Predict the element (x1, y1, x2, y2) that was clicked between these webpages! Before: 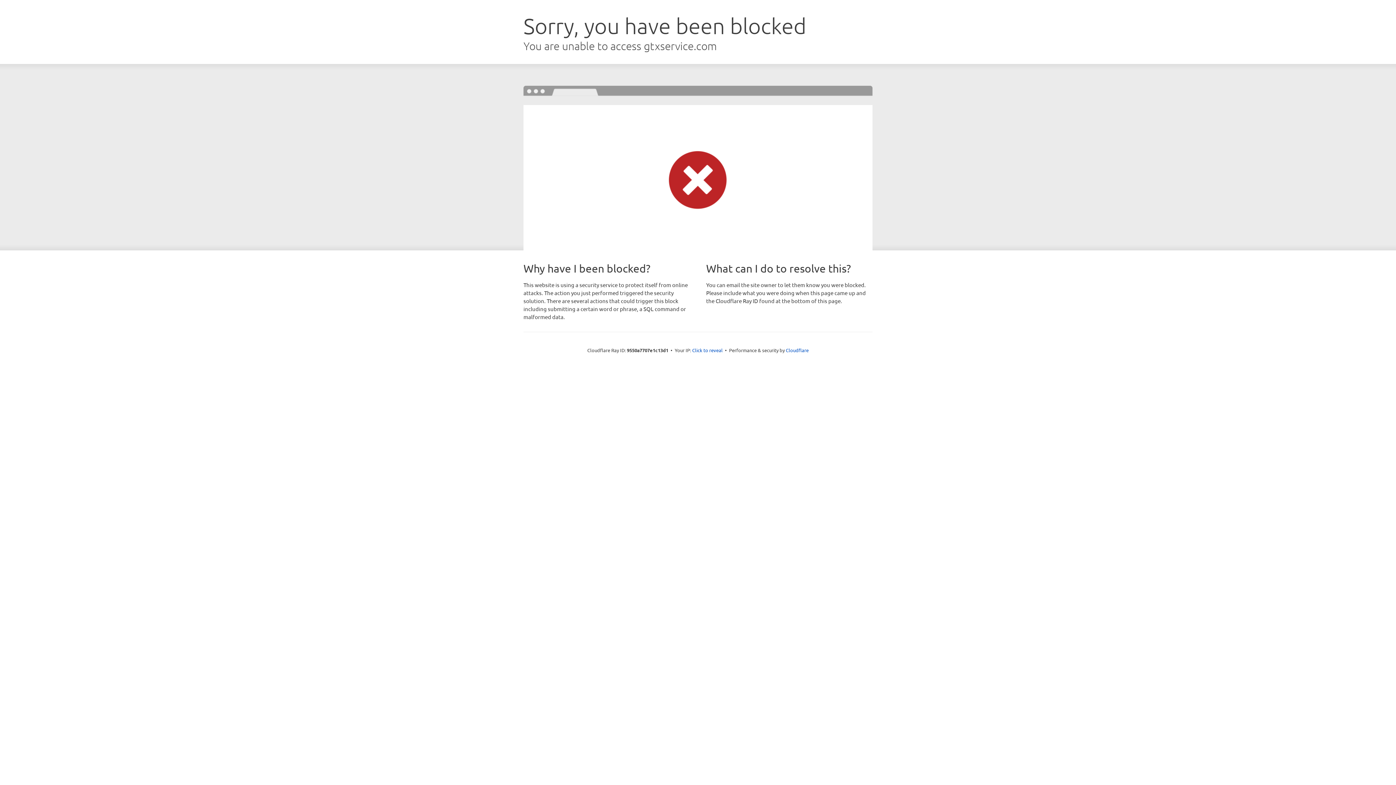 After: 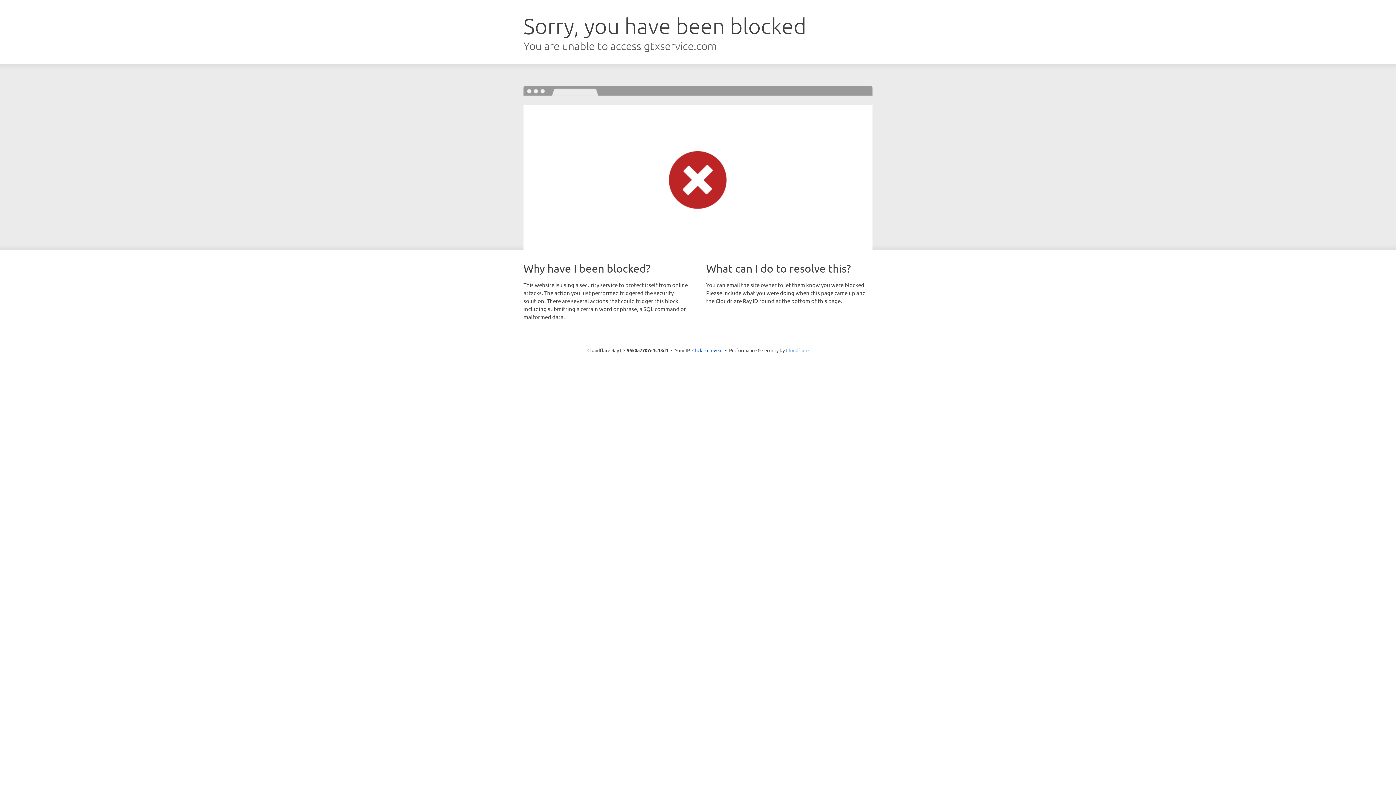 Action: bbox: (786, 347, 808, 353) label: Cloudflare